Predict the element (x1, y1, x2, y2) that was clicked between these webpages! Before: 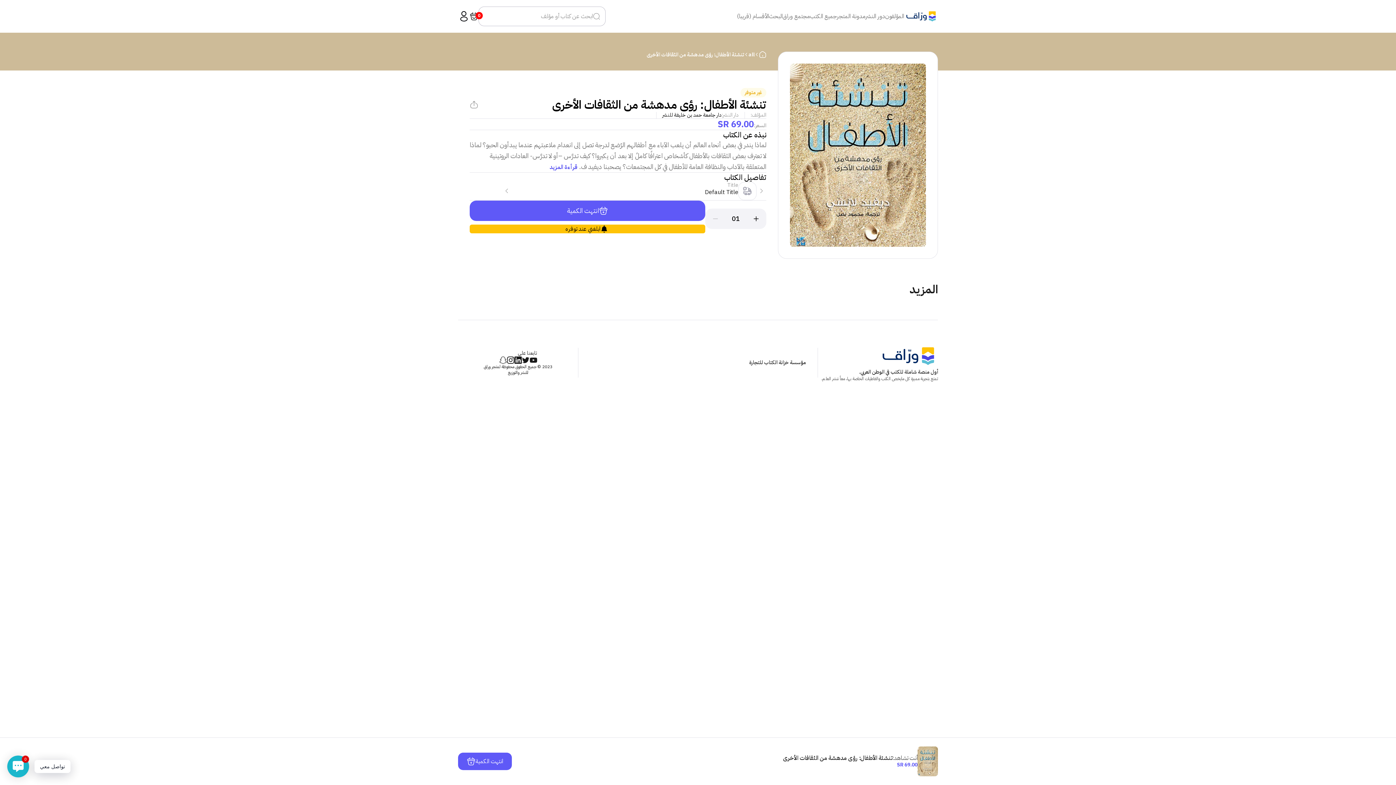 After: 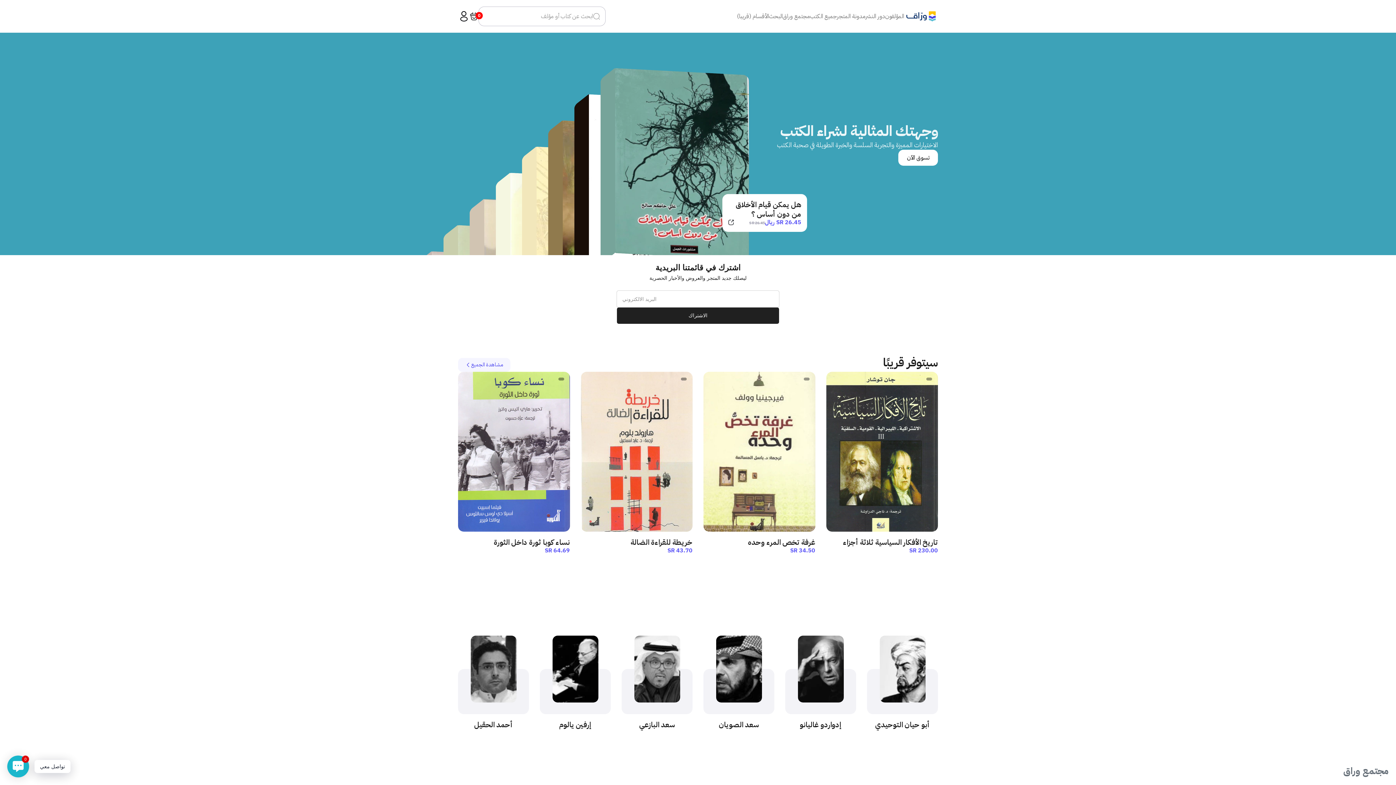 Action: bbox: (514, 356, 522, 364)